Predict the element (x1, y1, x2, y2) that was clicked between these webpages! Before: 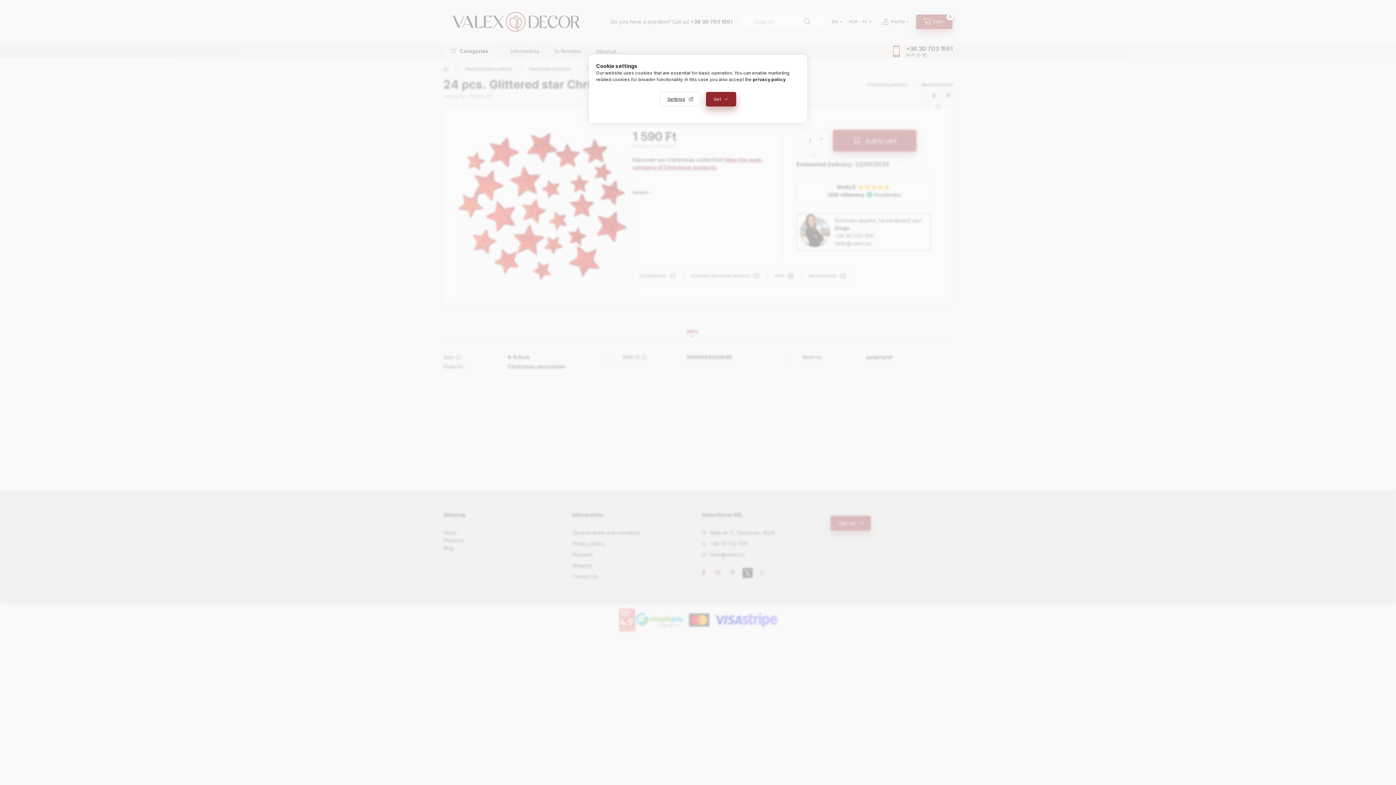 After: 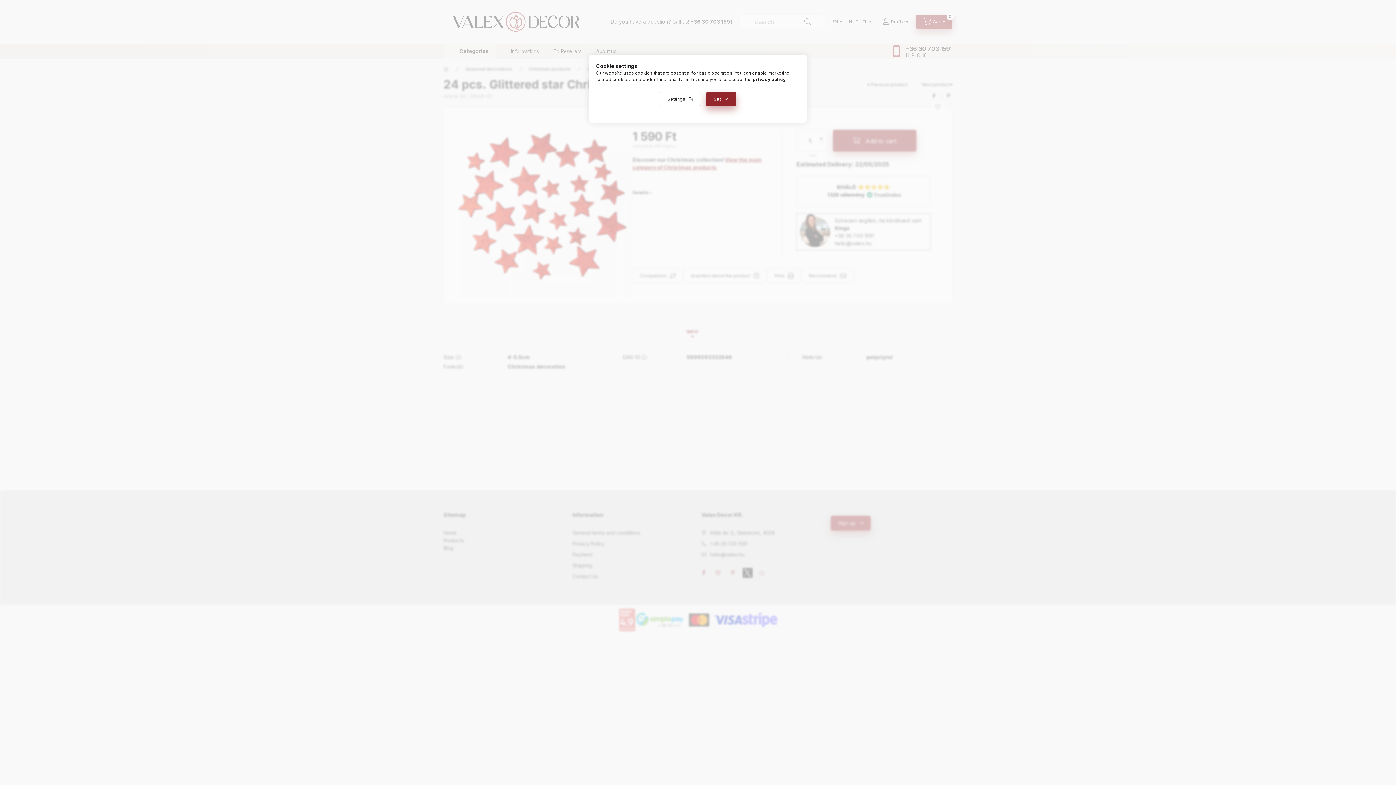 Action: label: privacy policy bbox: (753, 76, 785, 82)